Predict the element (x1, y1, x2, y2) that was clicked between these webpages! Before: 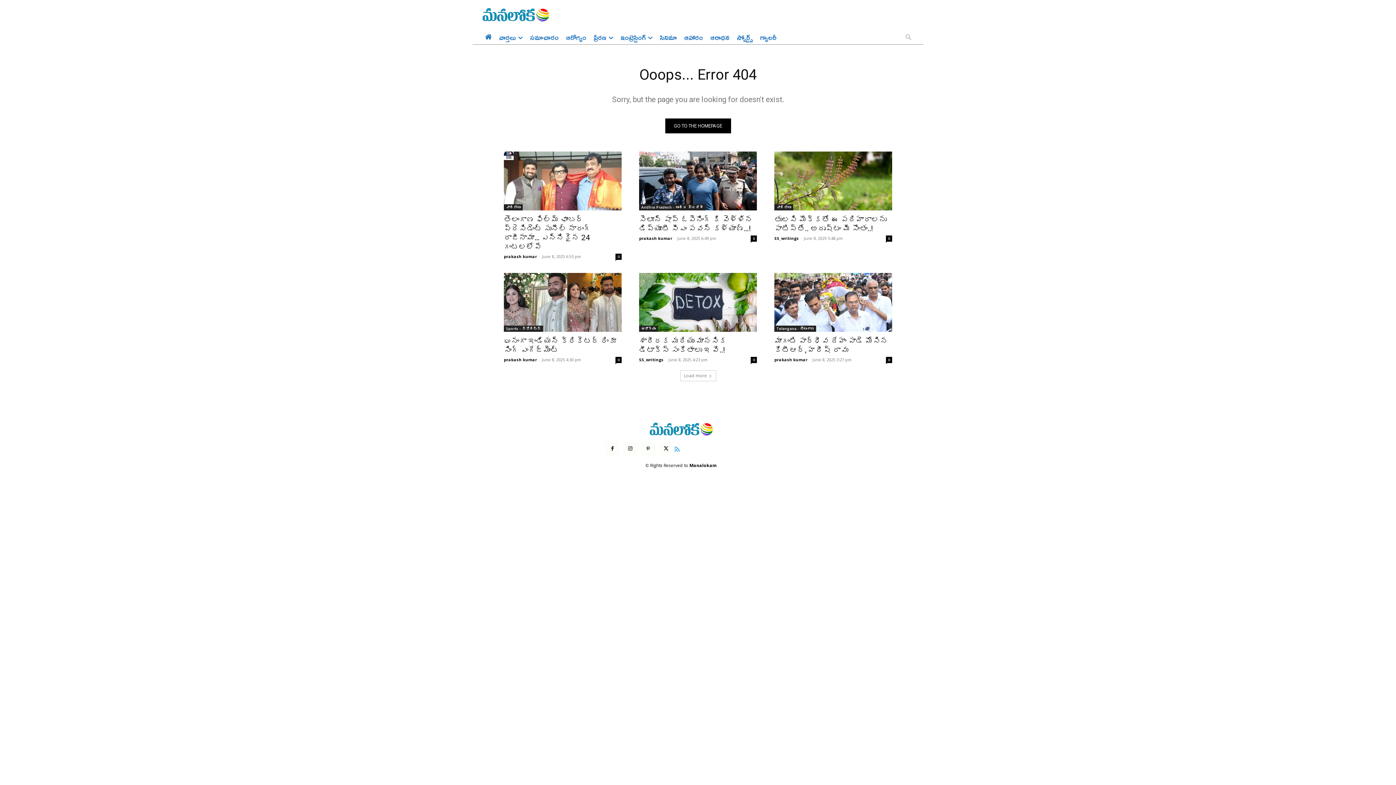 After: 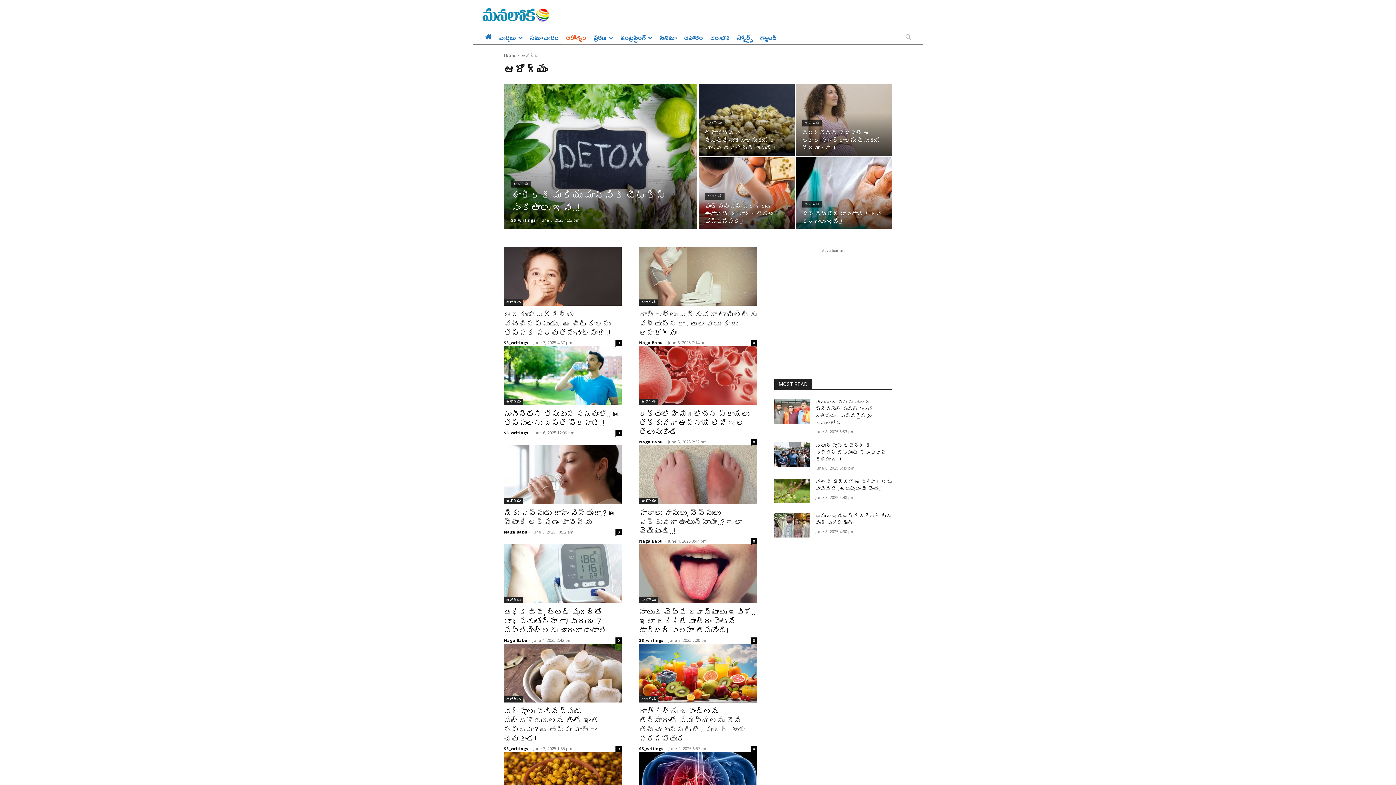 Action: label: ఆరోగ్యం bbox: (562, 29, 590, 44)